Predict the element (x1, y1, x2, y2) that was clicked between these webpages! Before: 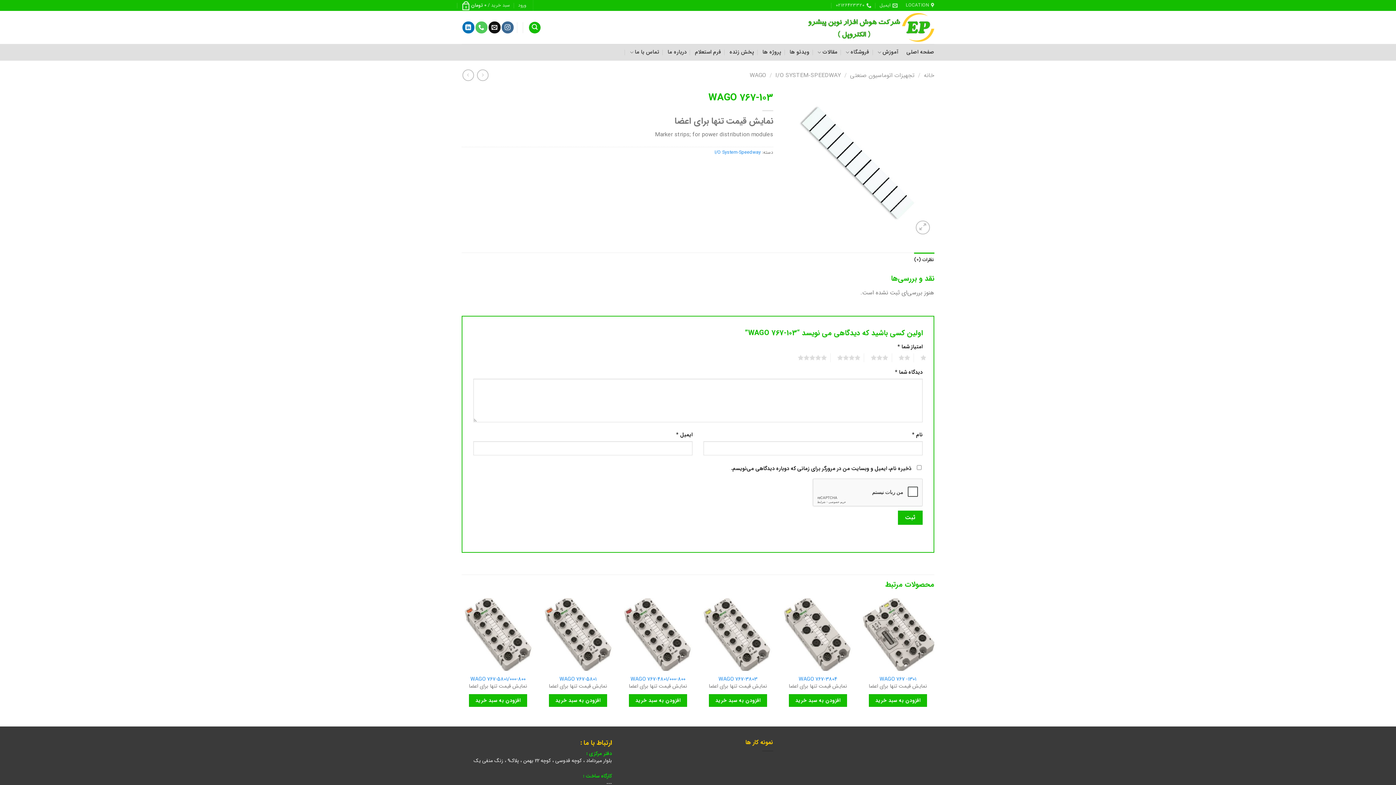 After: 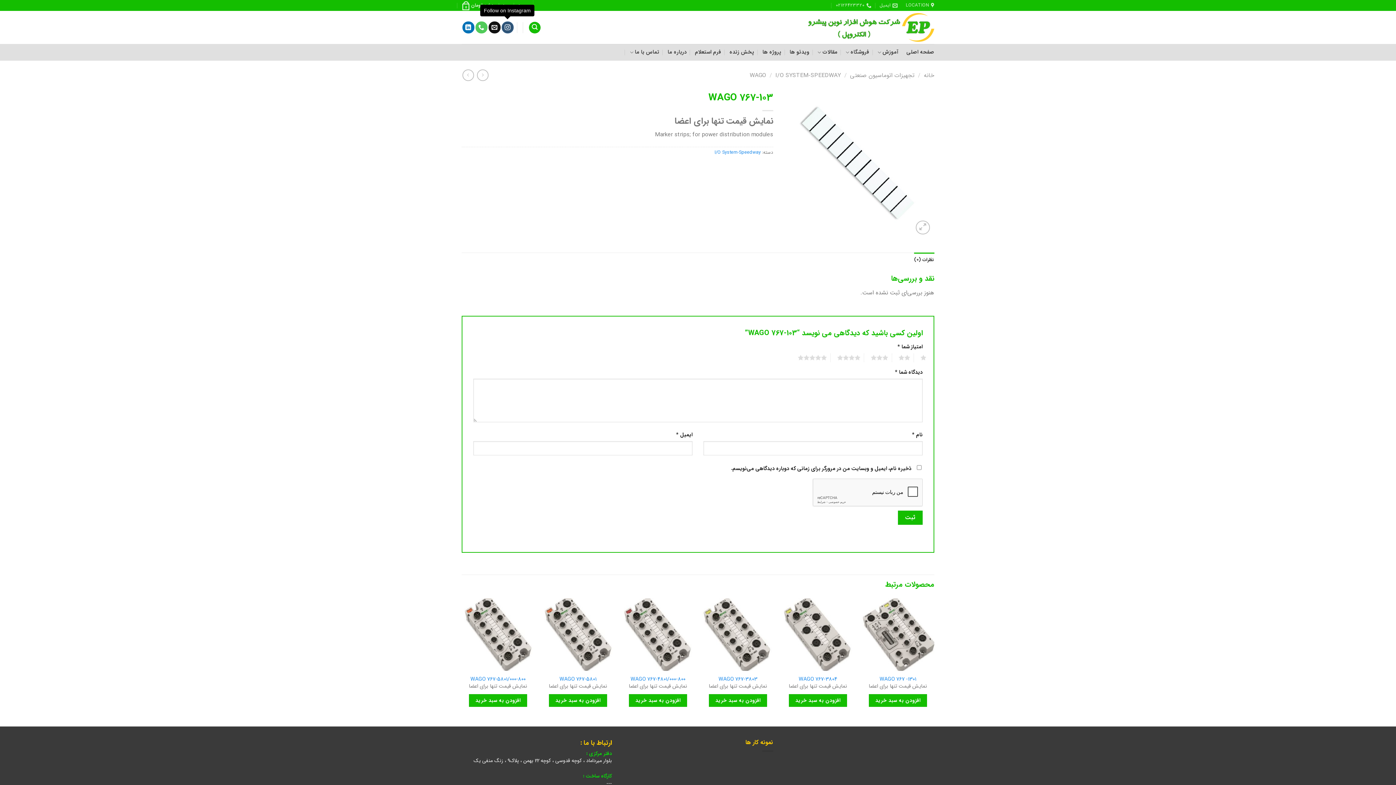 Action: bbox: (501, 21, 513, 33) label: Follow on Instagram